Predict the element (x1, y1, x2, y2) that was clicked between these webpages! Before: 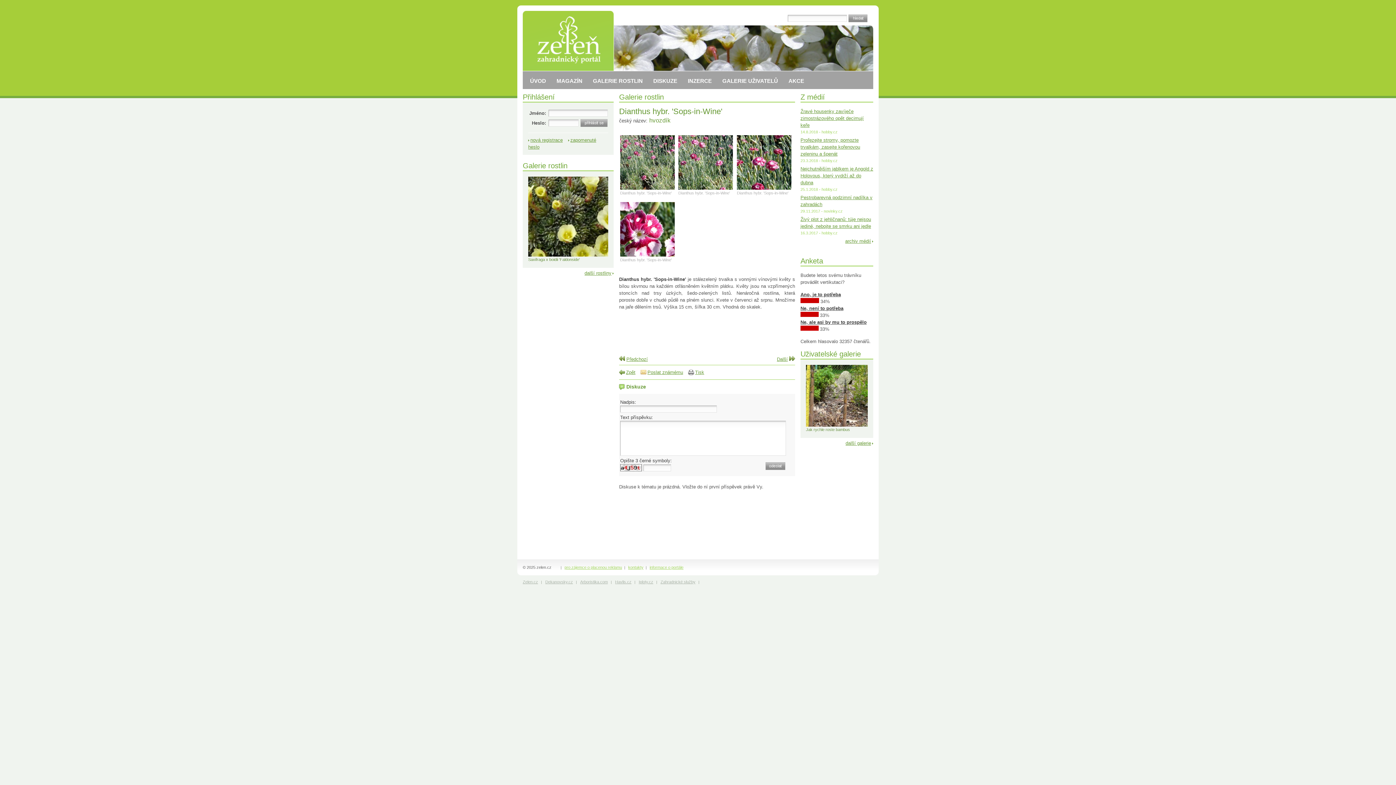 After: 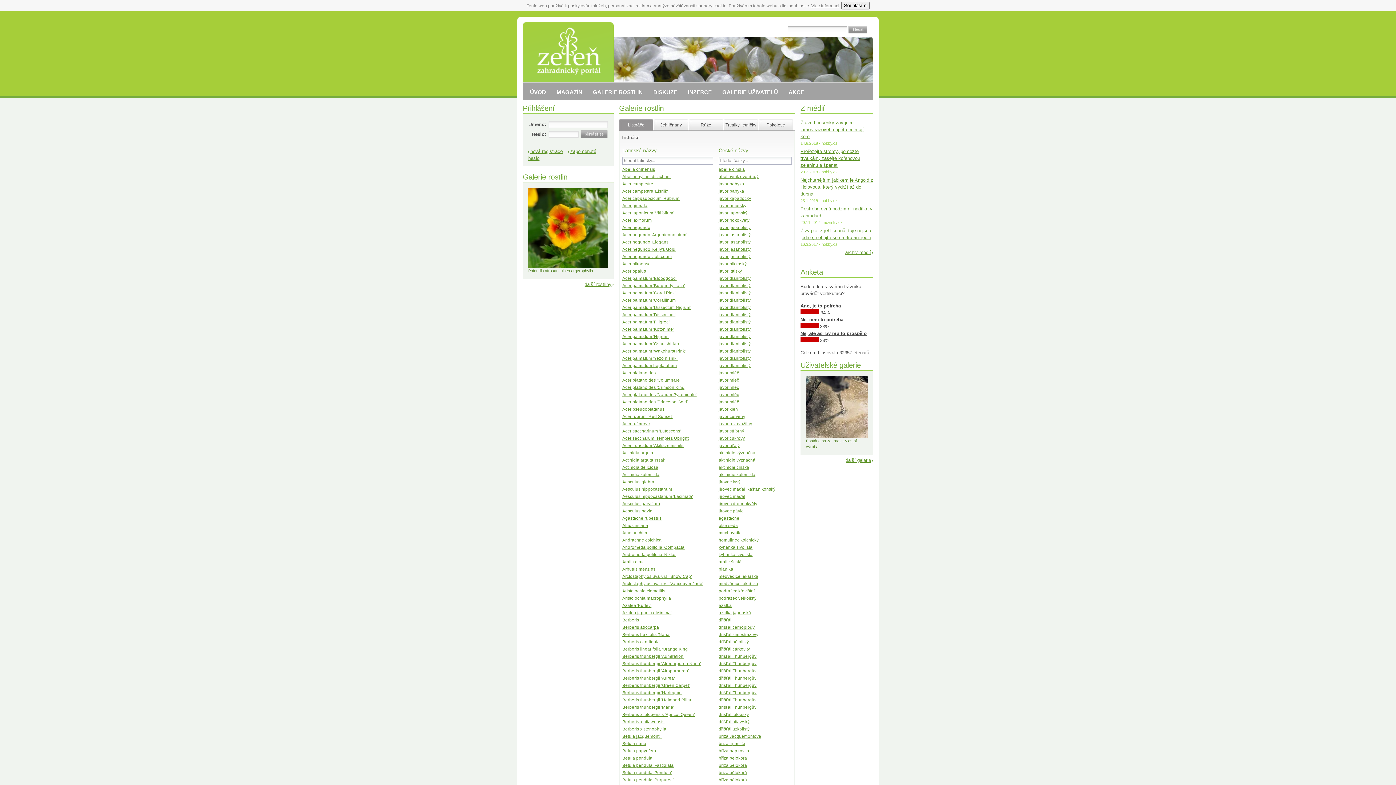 Action: label: Galerie rostlin bbox: (619, 92, 664, 101)